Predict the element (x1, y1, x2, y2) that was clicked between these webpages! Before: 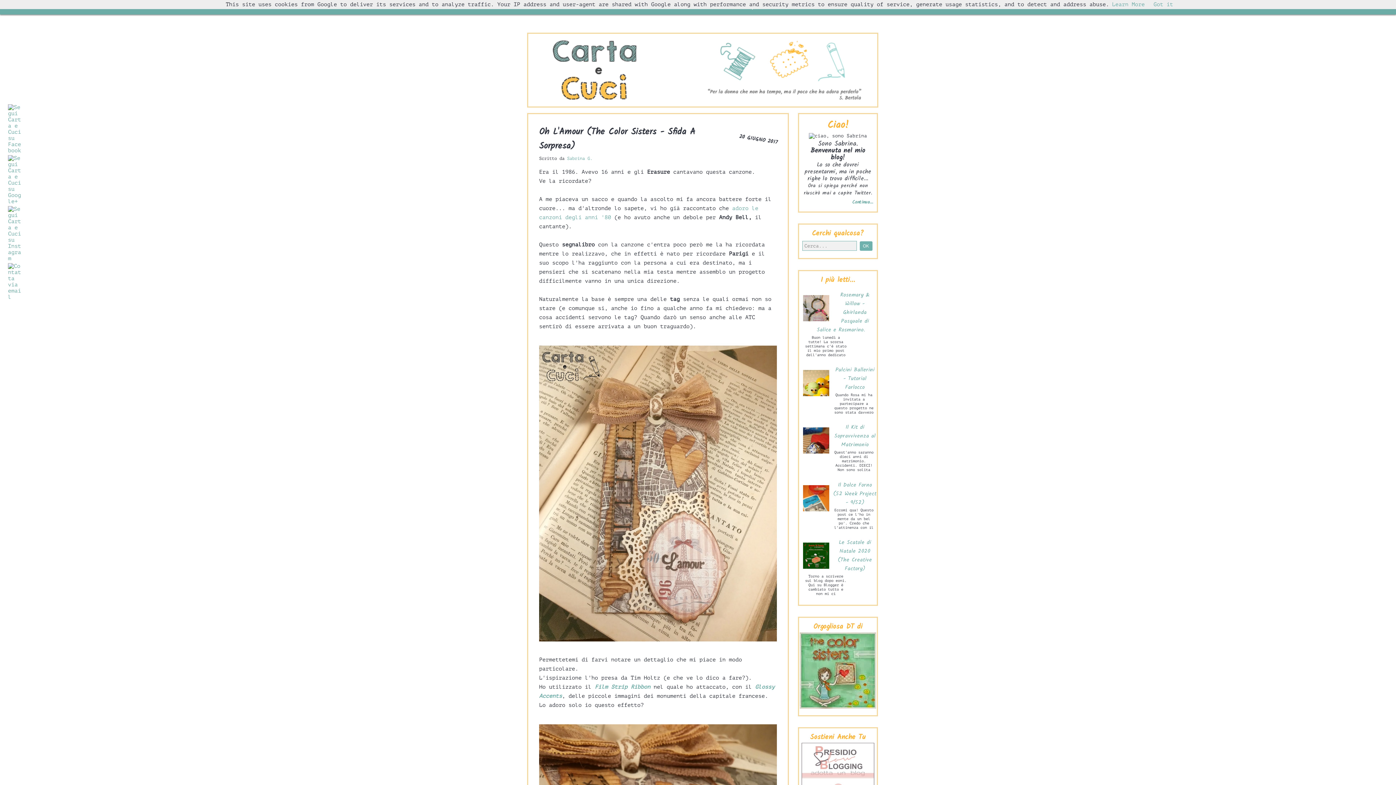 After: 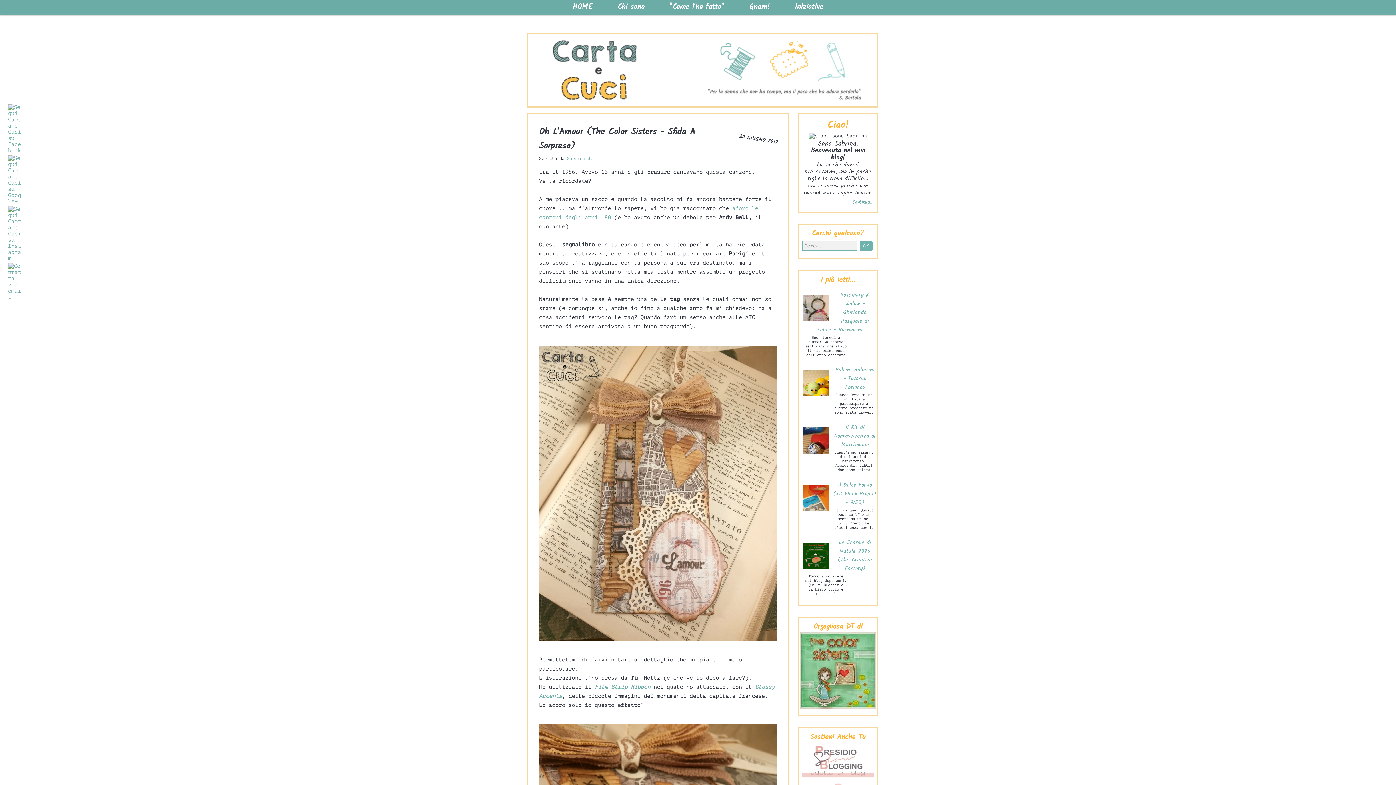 Action: label: Got it bbox: (1153, 1, 1173, 7)